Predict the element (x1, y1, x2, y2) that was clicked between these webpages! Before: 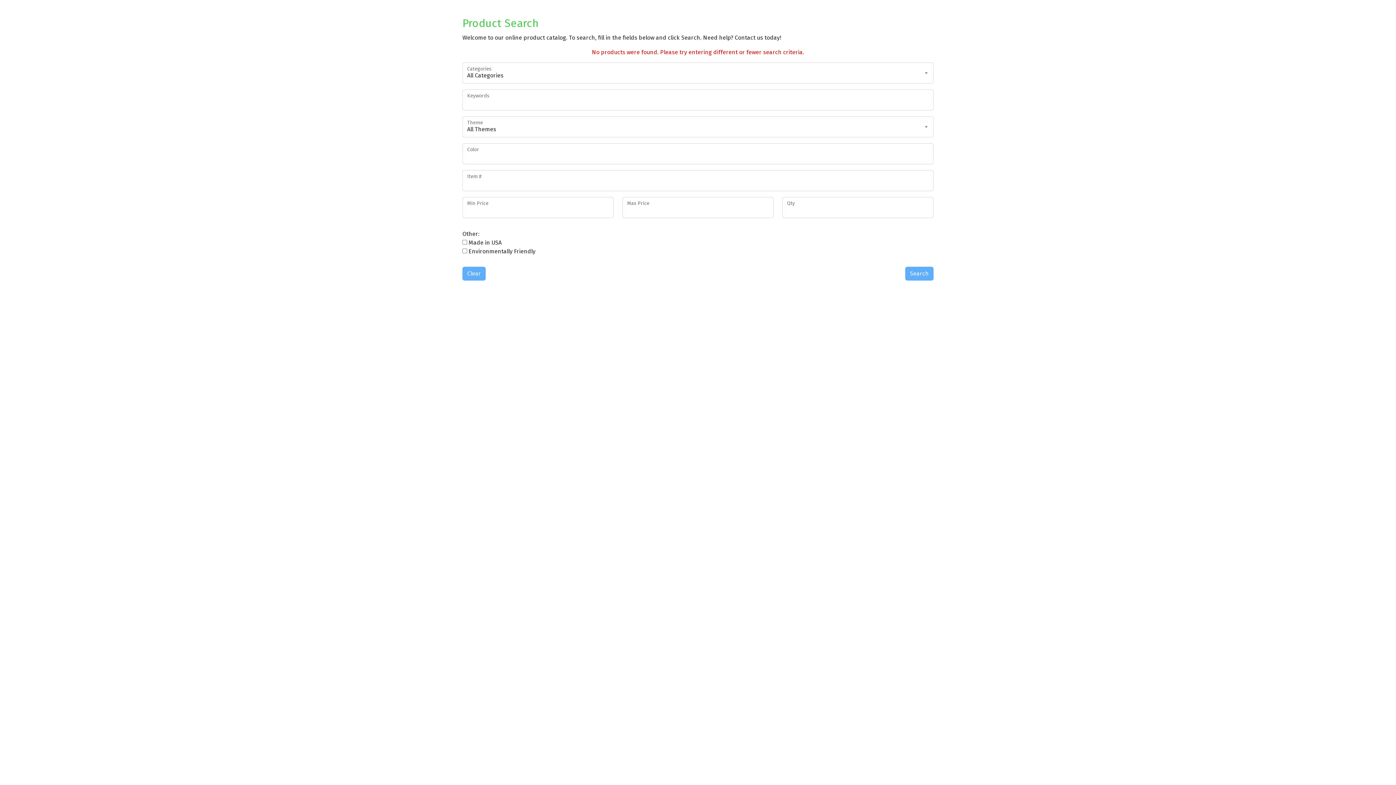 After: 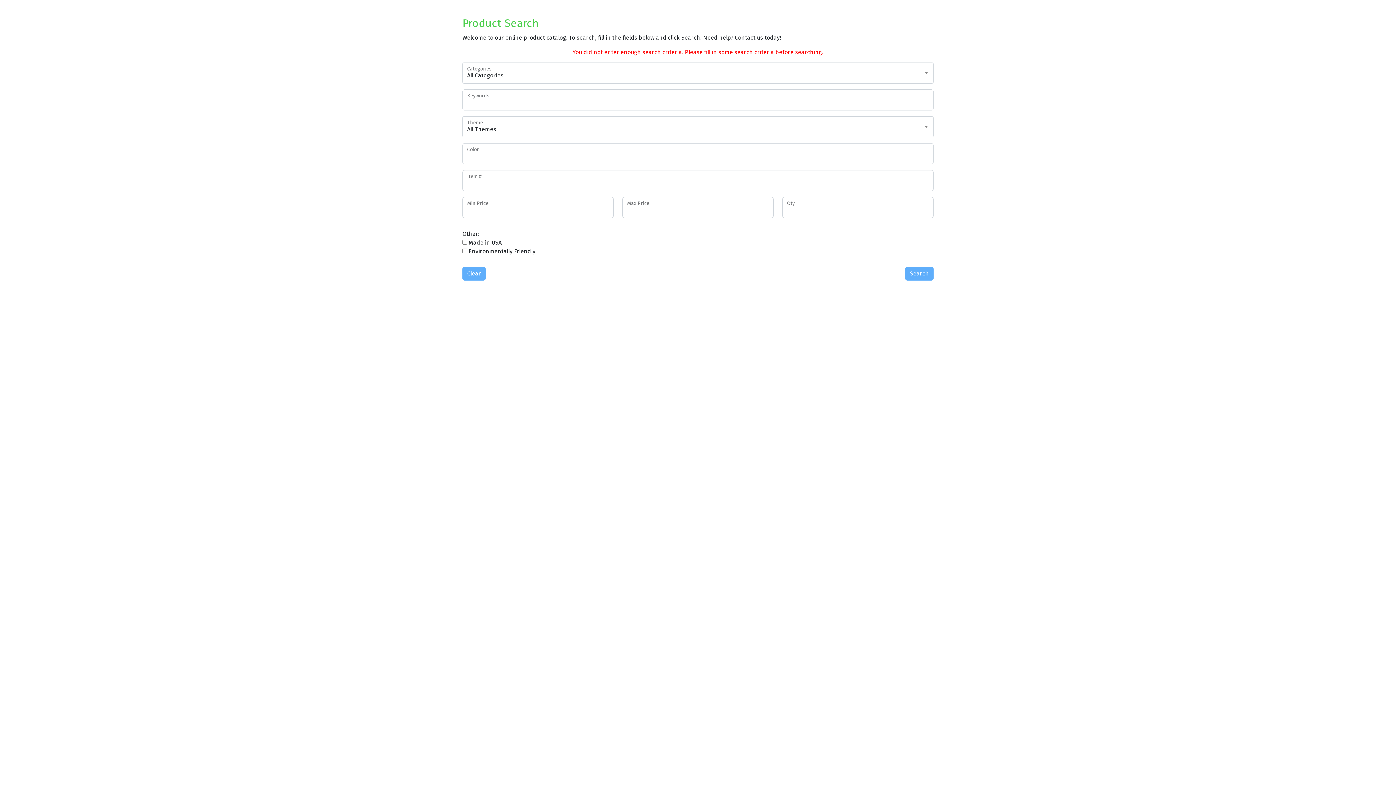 Action: bbox: (905, 266, 933, 280) label: Search